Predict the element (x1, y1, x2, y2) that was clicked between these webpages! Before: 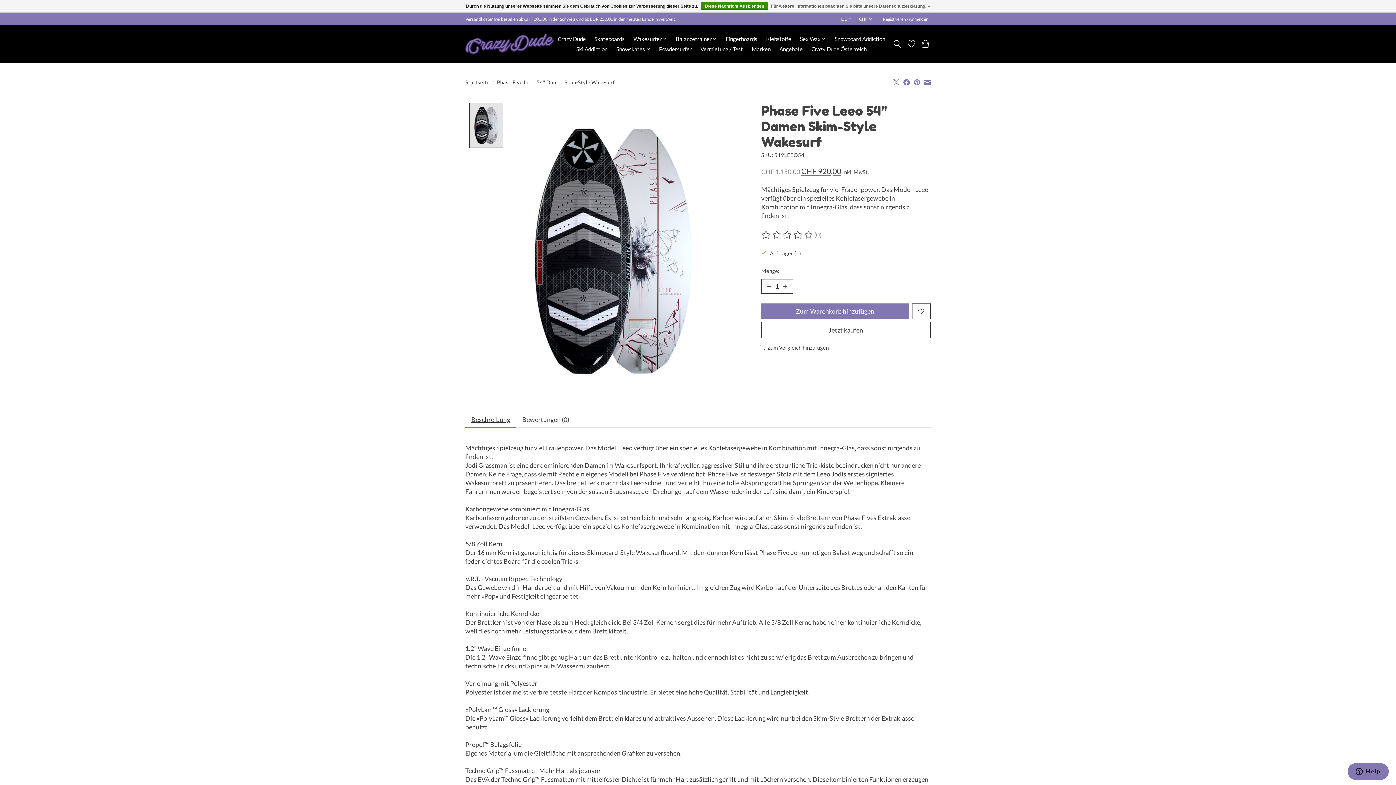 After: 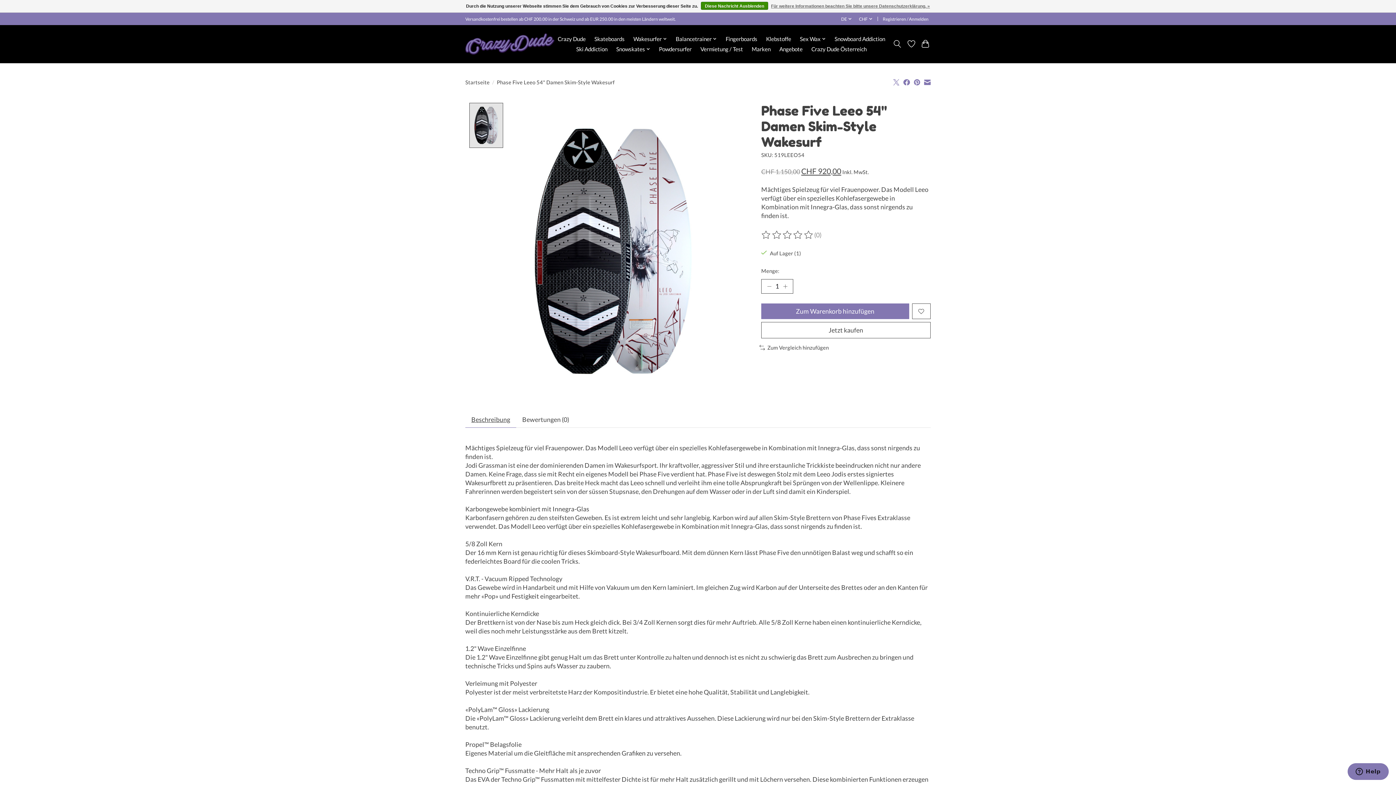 Action: bbox: (914, 79, 920, 86)